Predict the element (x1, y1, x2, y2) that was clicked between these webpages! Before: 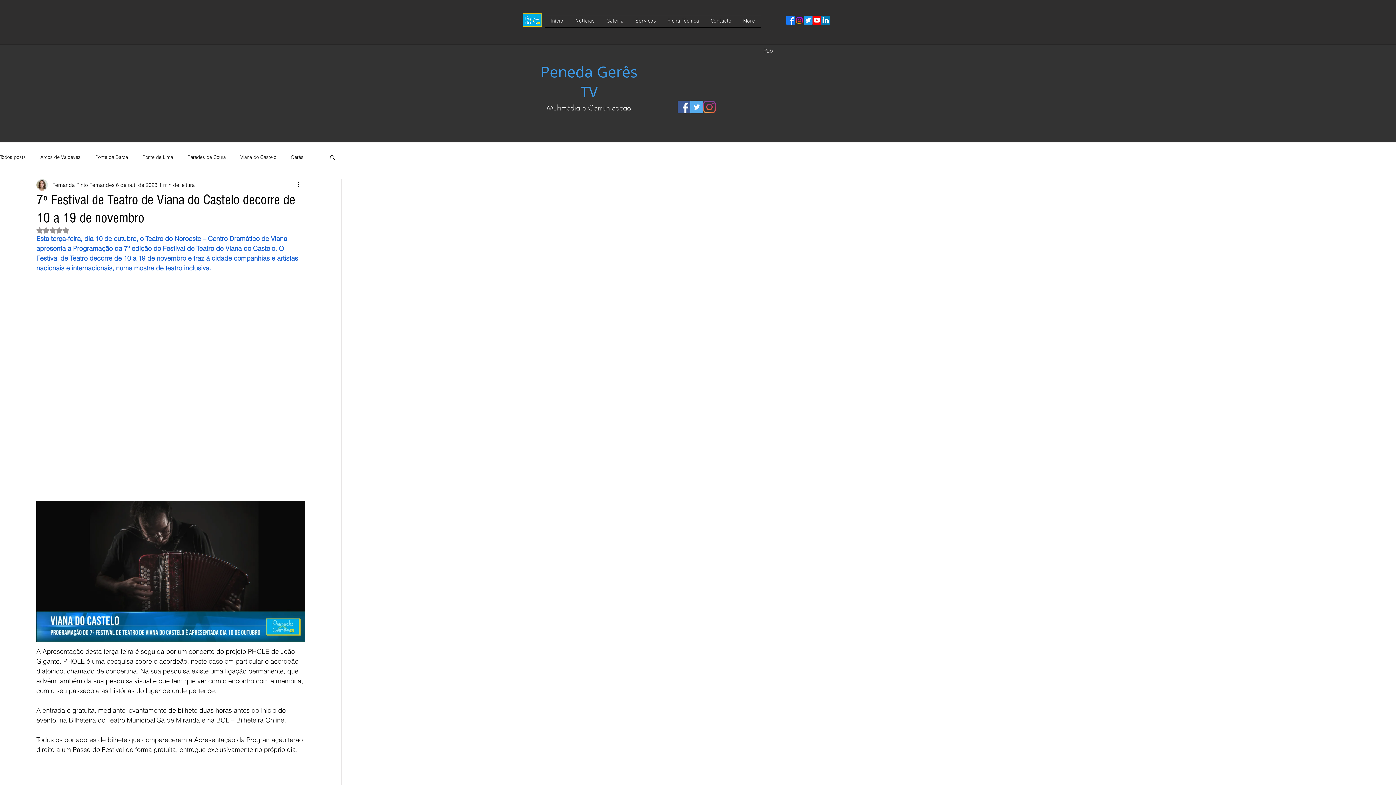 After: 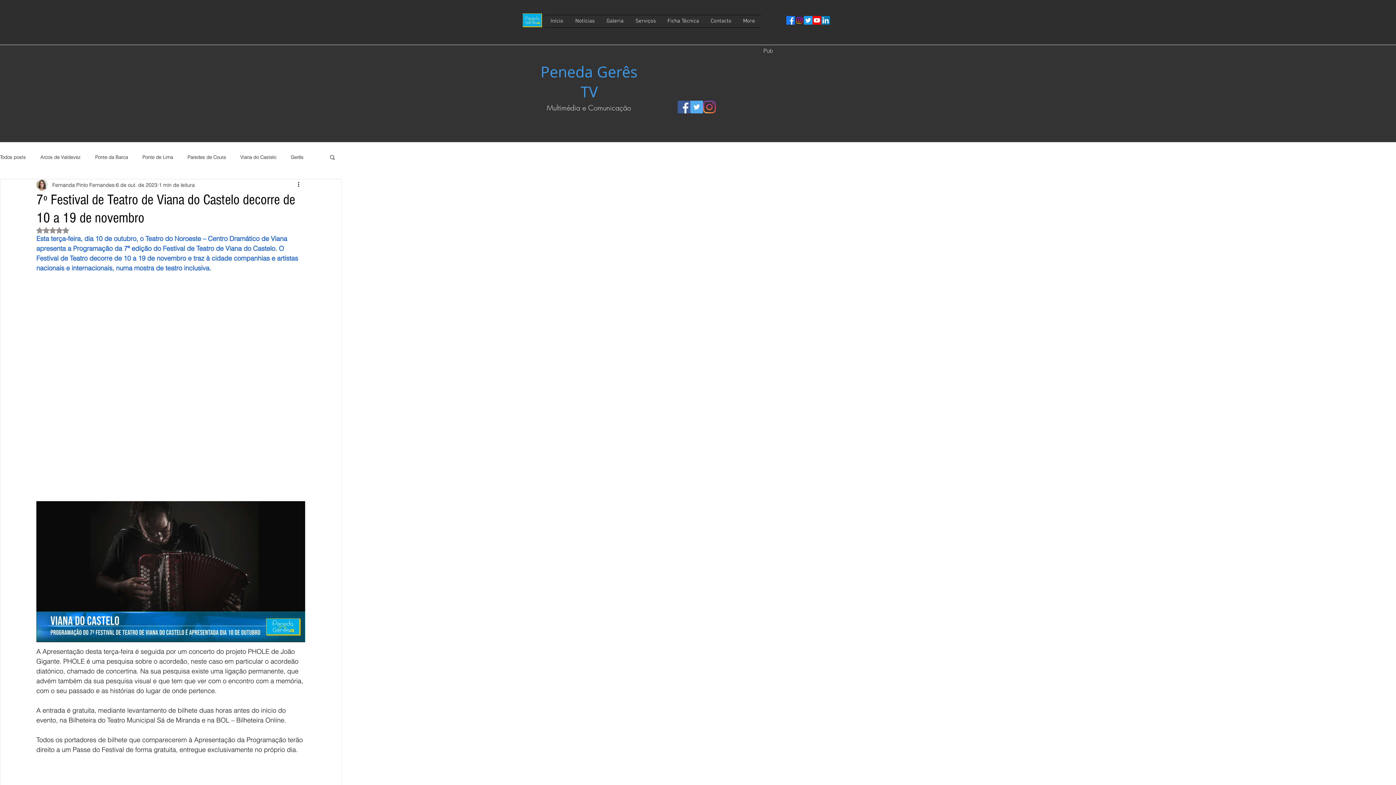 Action: label: Youtube bbox: (812, 16, 821, 24)